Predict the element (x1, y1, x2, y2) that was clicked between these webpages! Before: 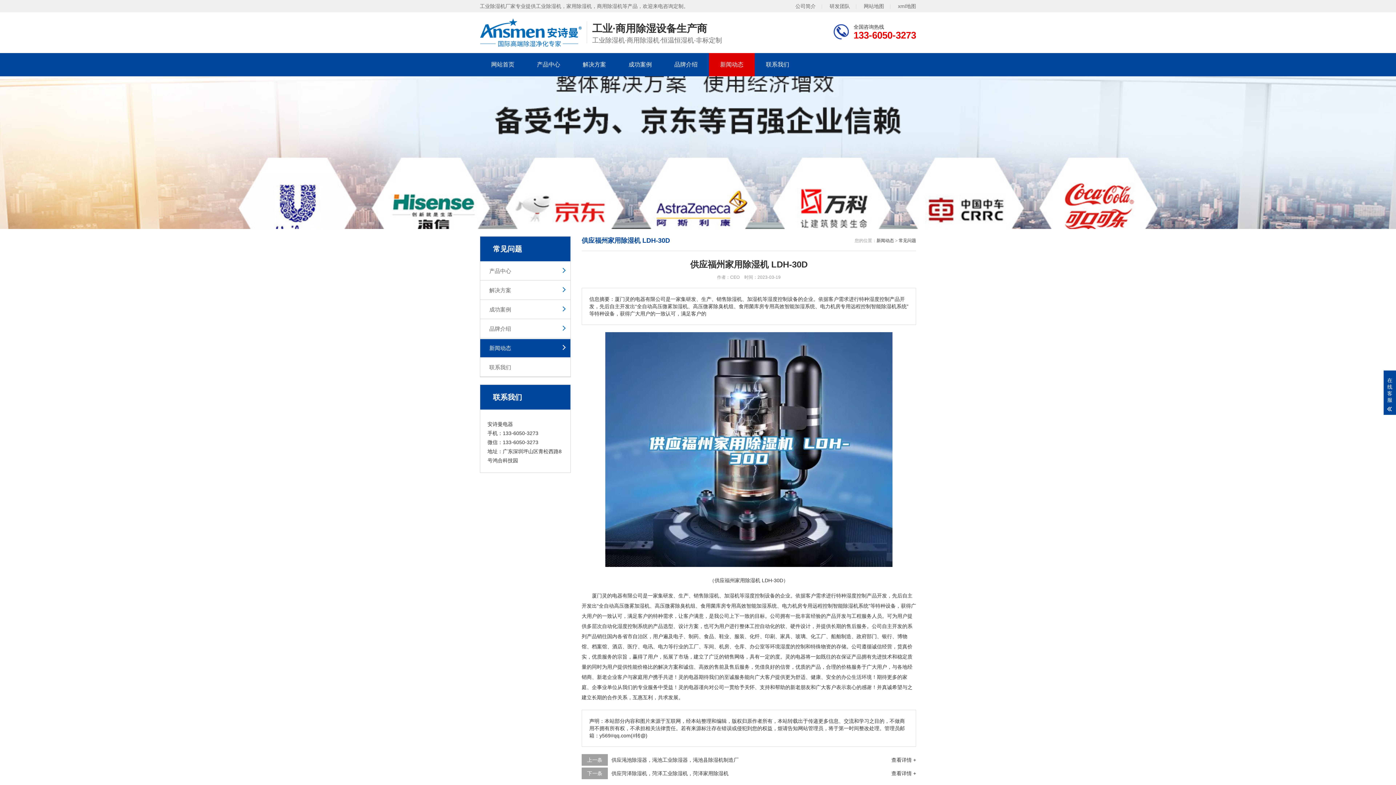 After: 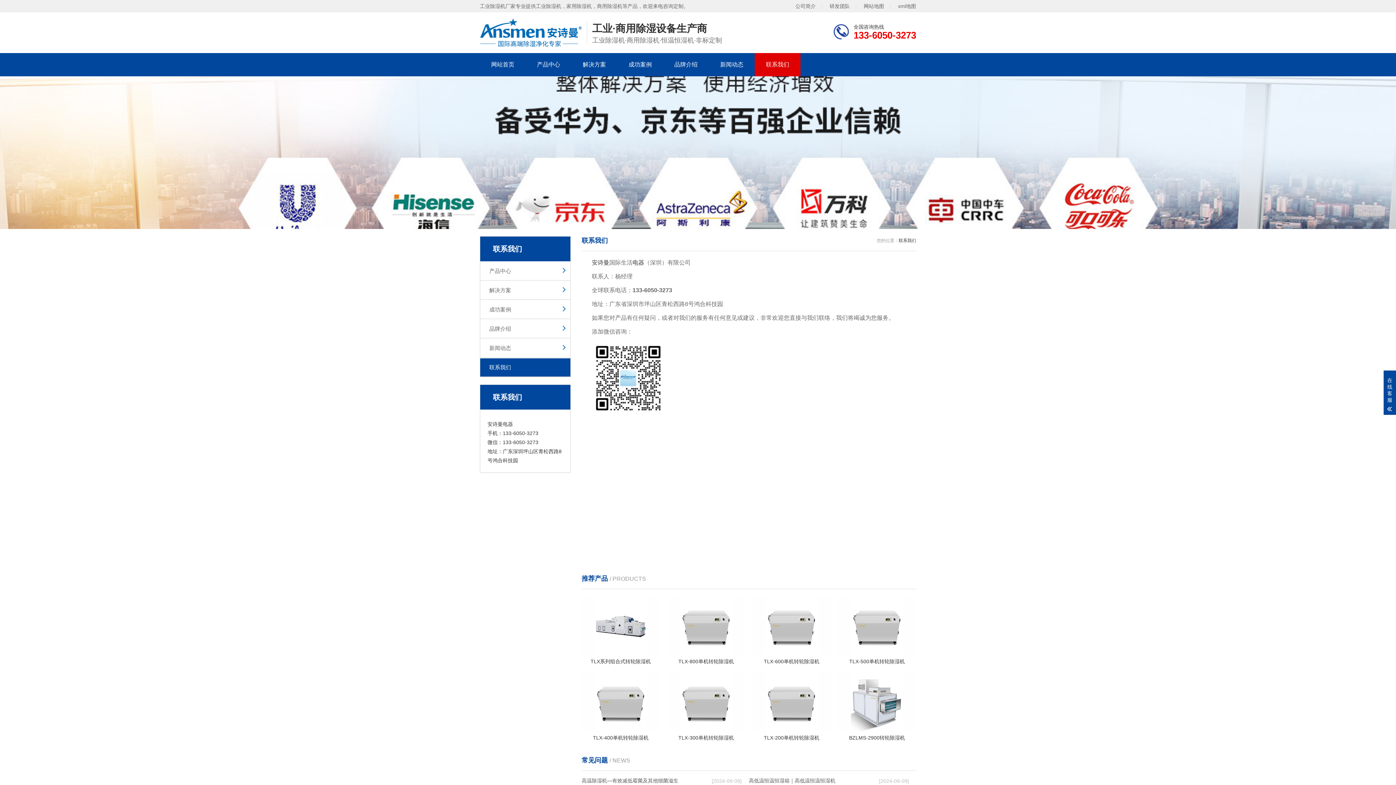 Action: bbox: (480, 358, 570, 376) label: 联系我们